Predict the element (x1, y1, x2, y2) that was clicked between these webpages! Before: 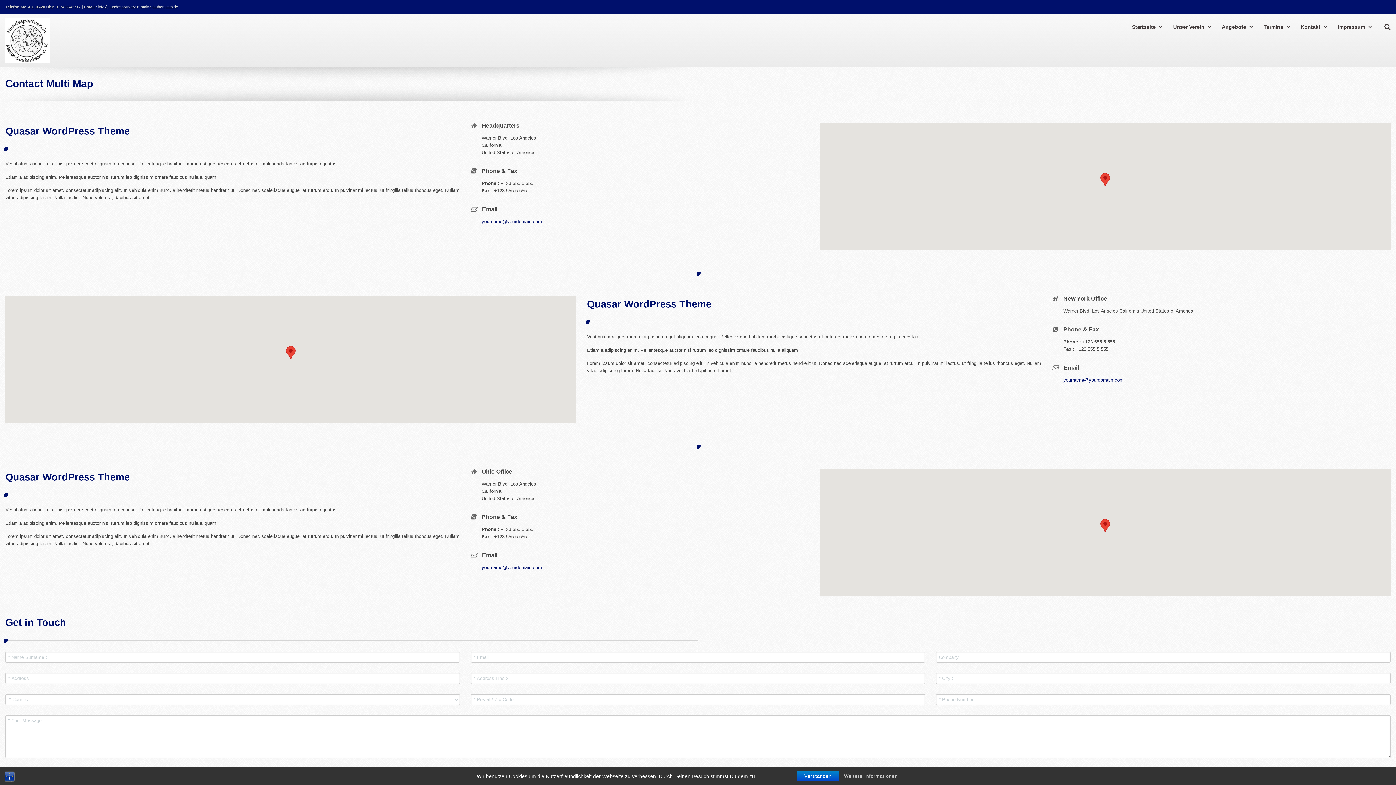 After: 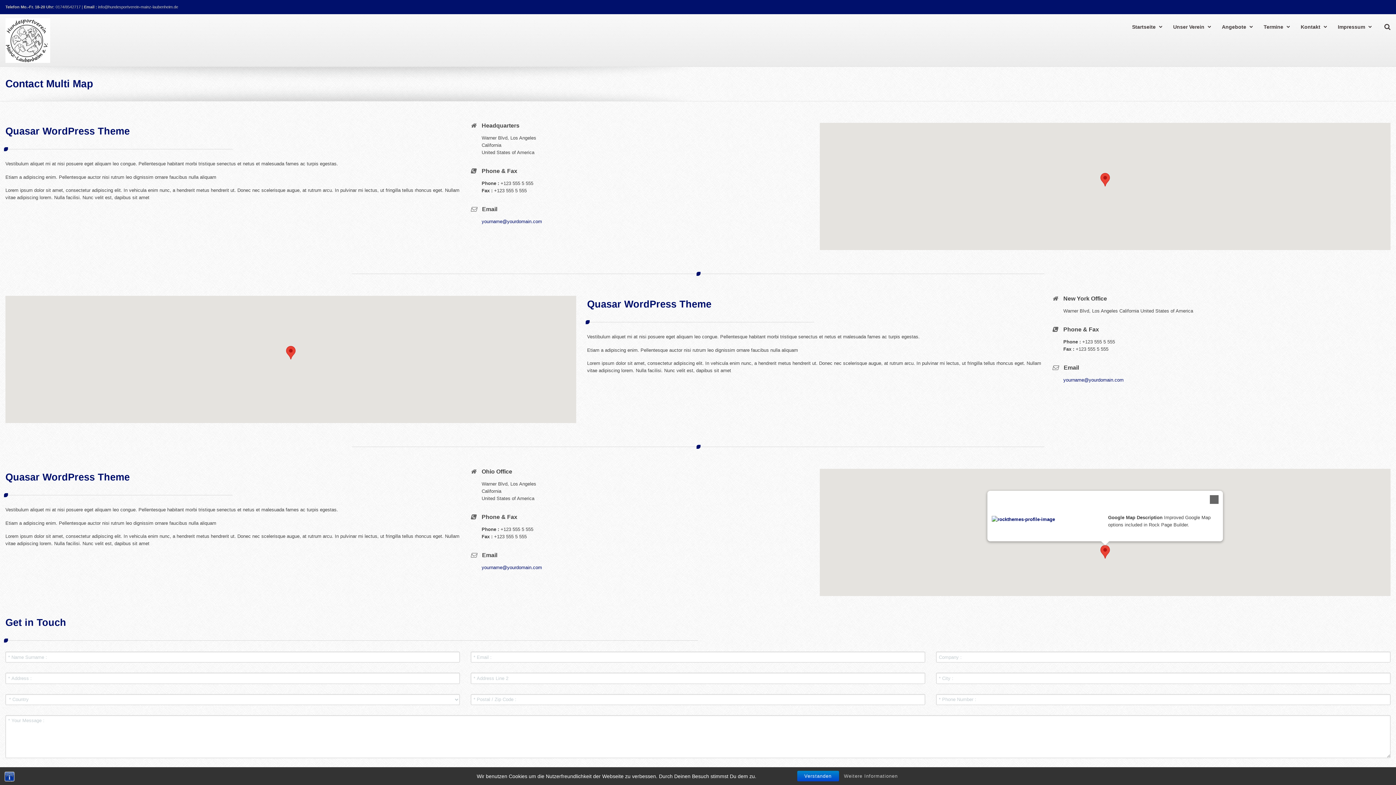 Action: label: Rockthemes.net bbox: (1100, 519, 1110, 532)